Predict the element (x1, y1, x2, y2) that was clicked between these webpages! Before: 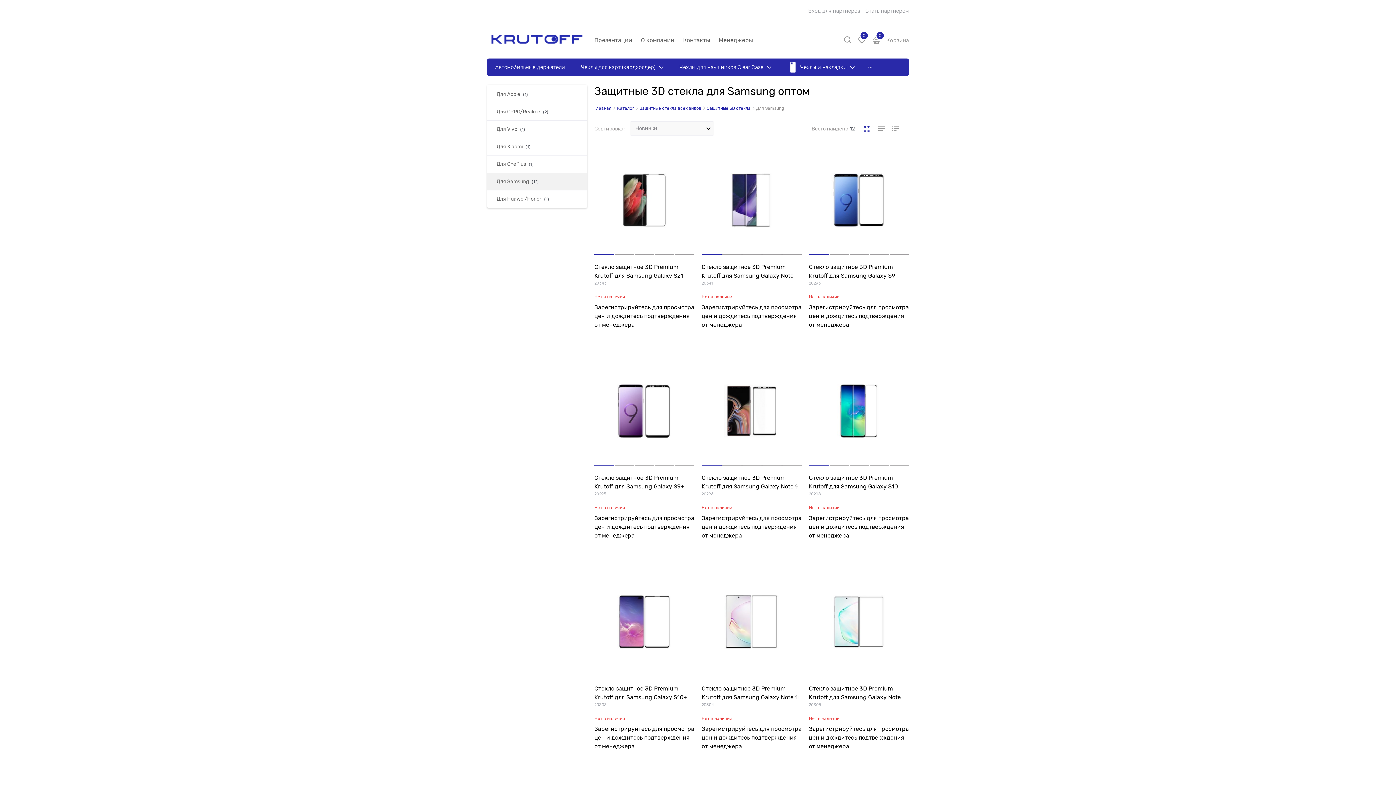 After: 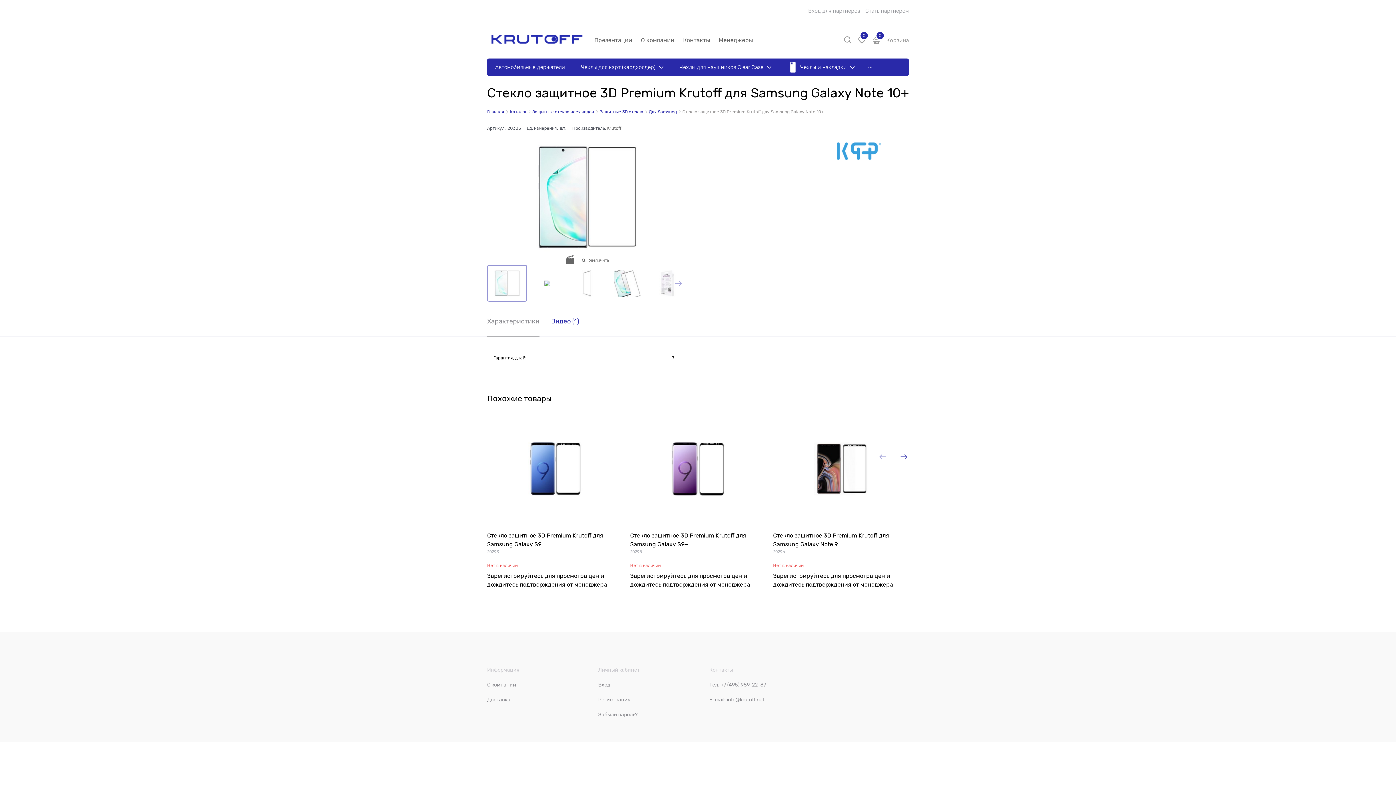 Action: bbox: (809, 685, 901, 709) label: Стекло защитное 3D Premium Krutoff для Samsung Galaxy Note 10+